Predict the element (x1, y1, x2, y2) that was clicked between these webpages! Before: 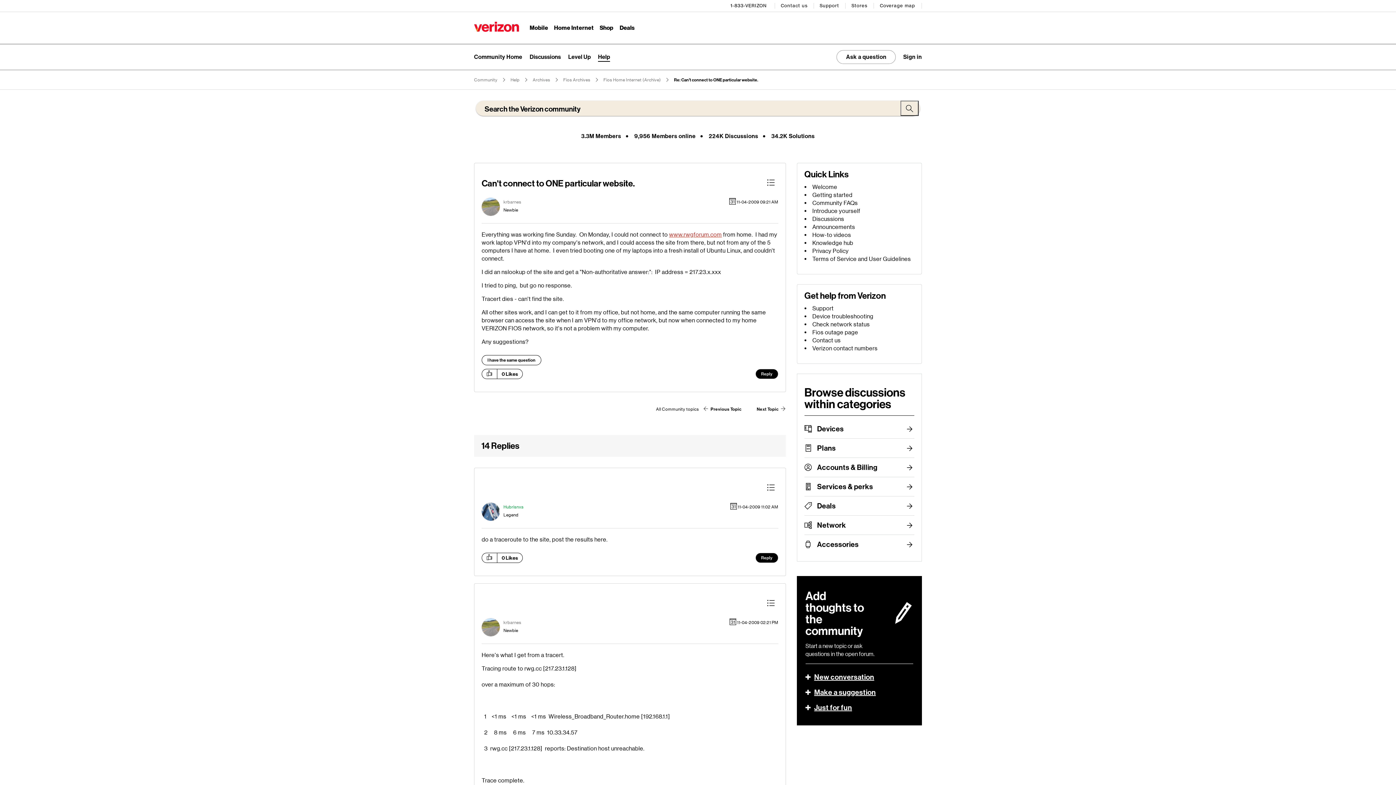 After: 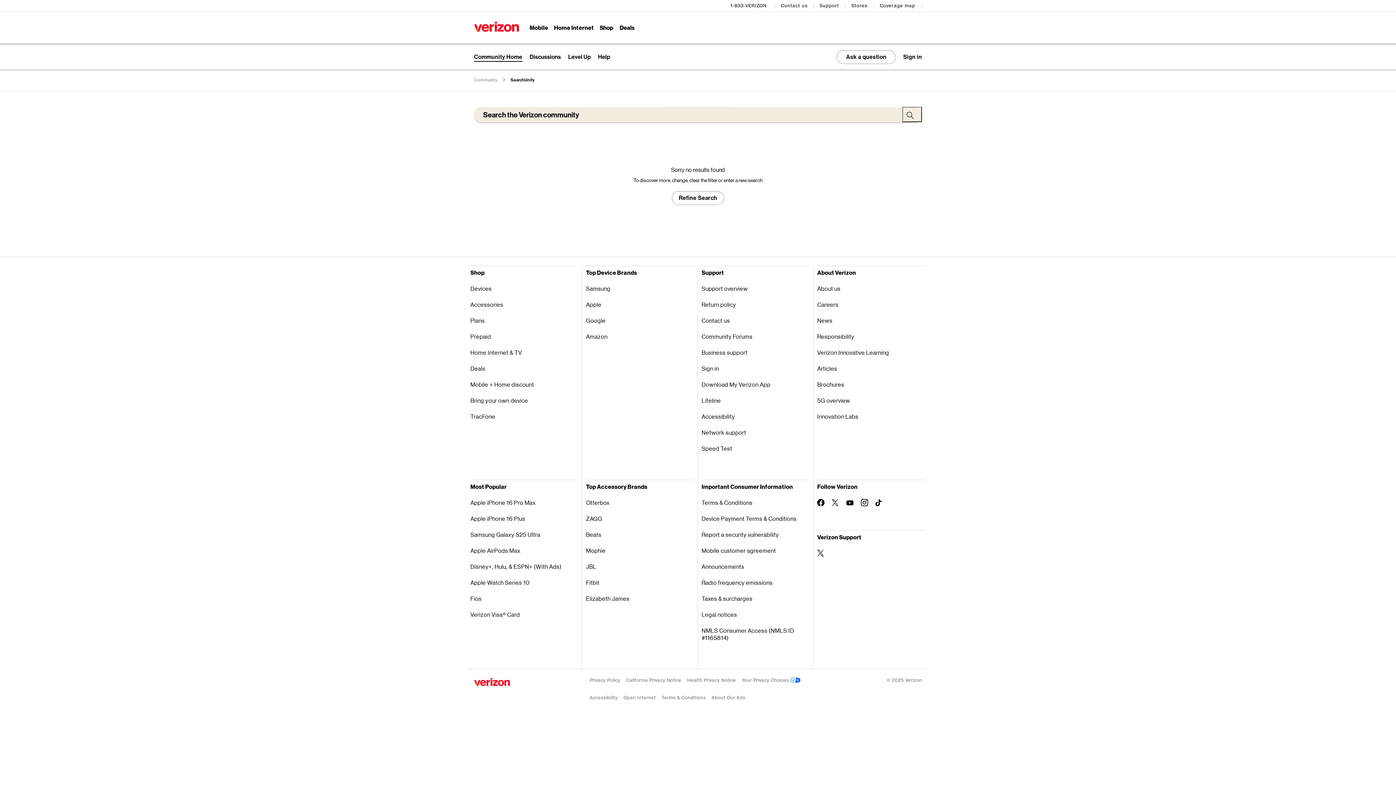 Action: bbox: (900, 100, 918, 116)